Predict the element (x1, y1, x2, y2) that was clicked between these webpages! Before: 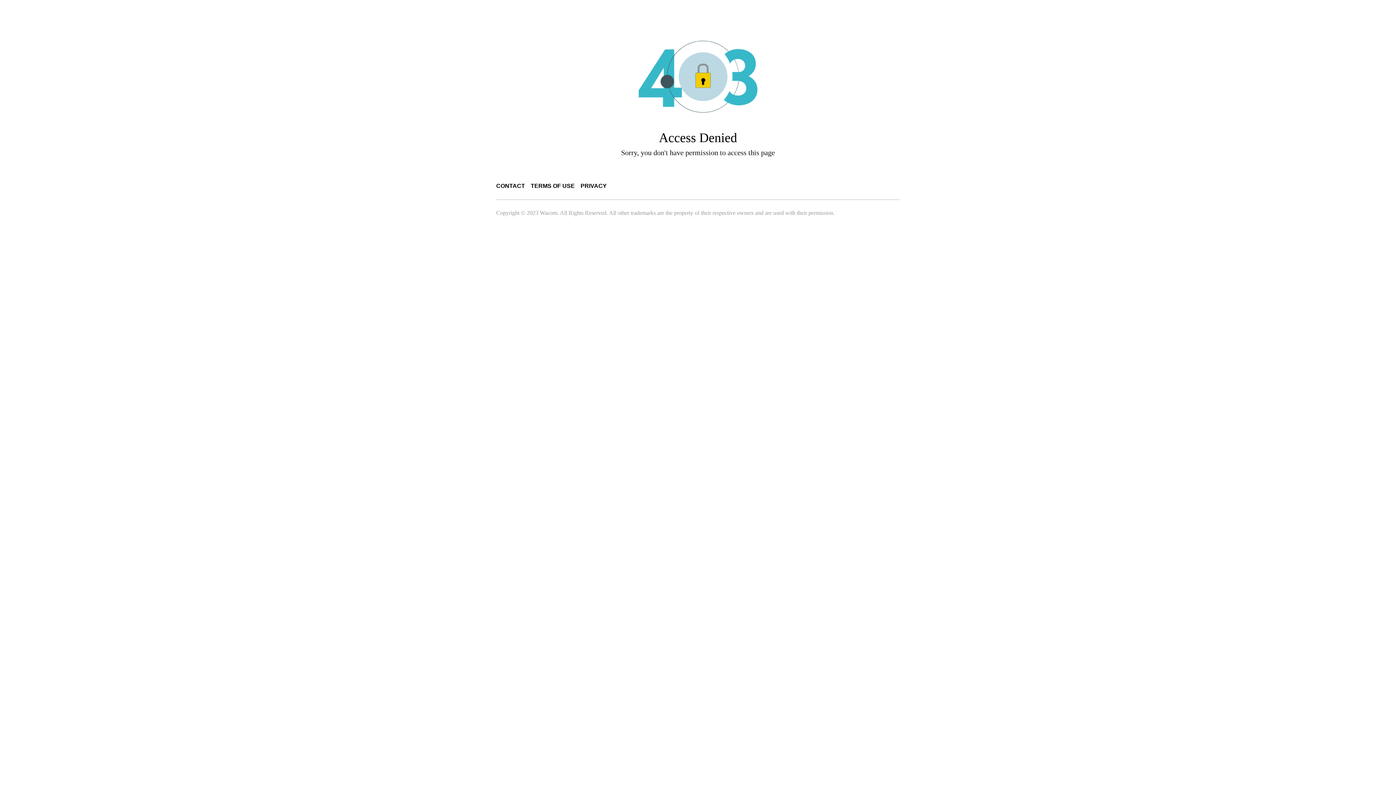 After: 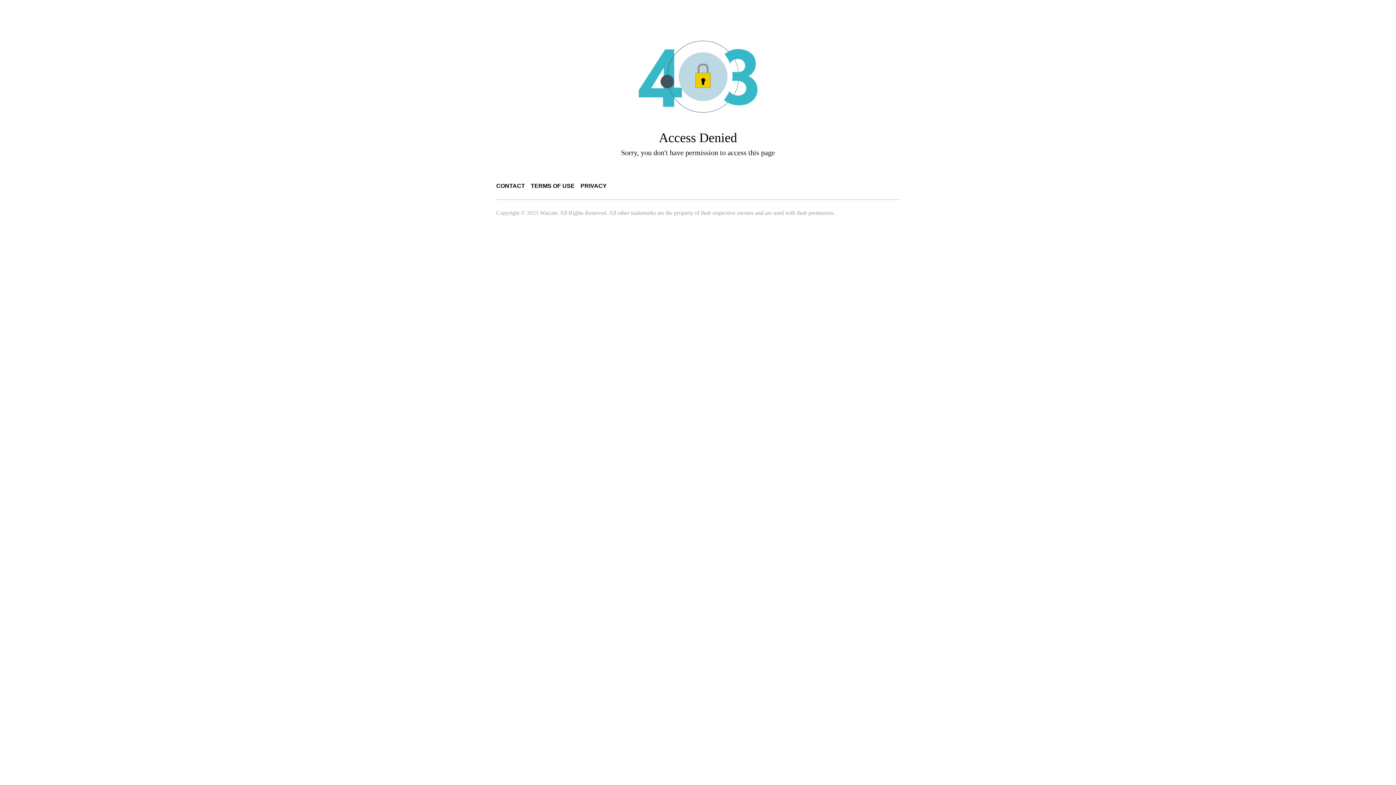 Action: label: CONTACT bbox: (496, 182, 525, 189)